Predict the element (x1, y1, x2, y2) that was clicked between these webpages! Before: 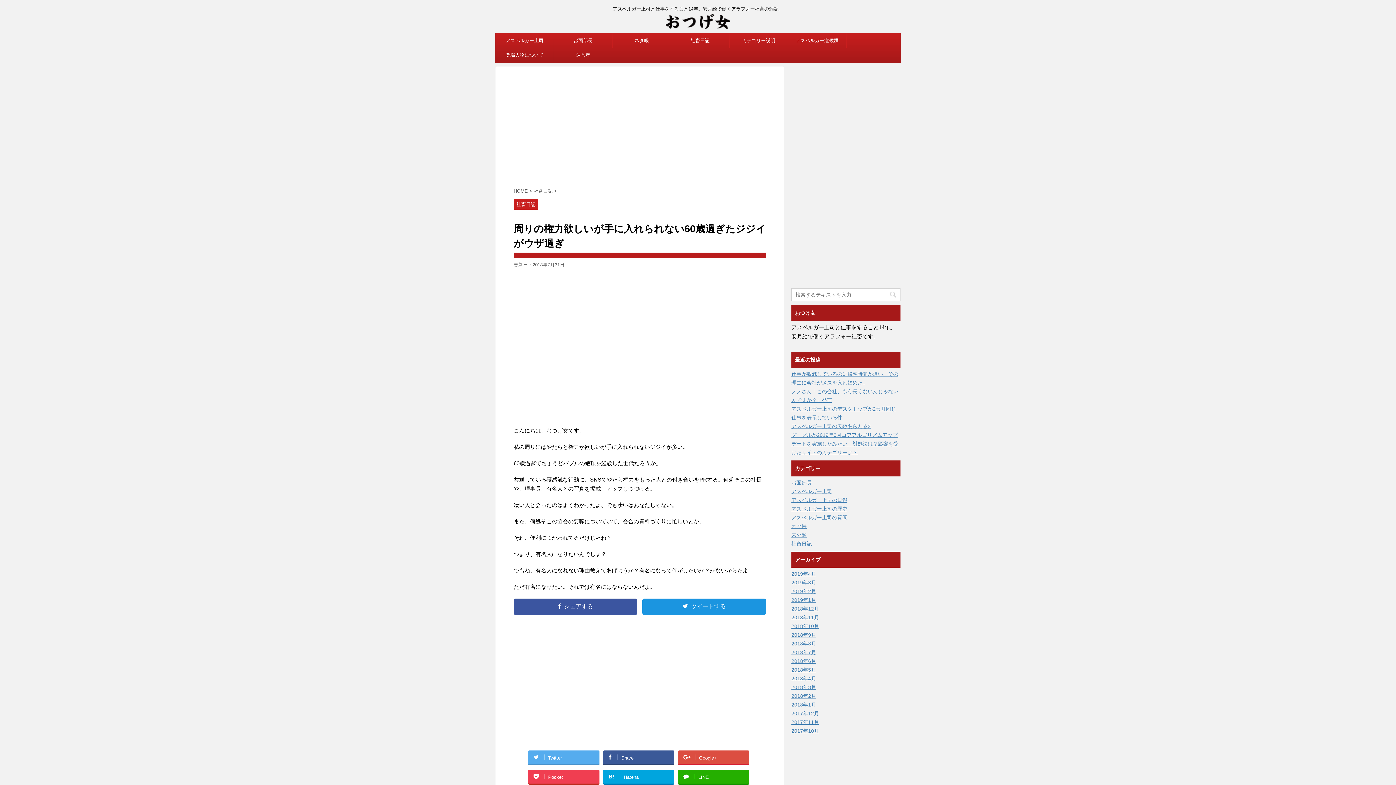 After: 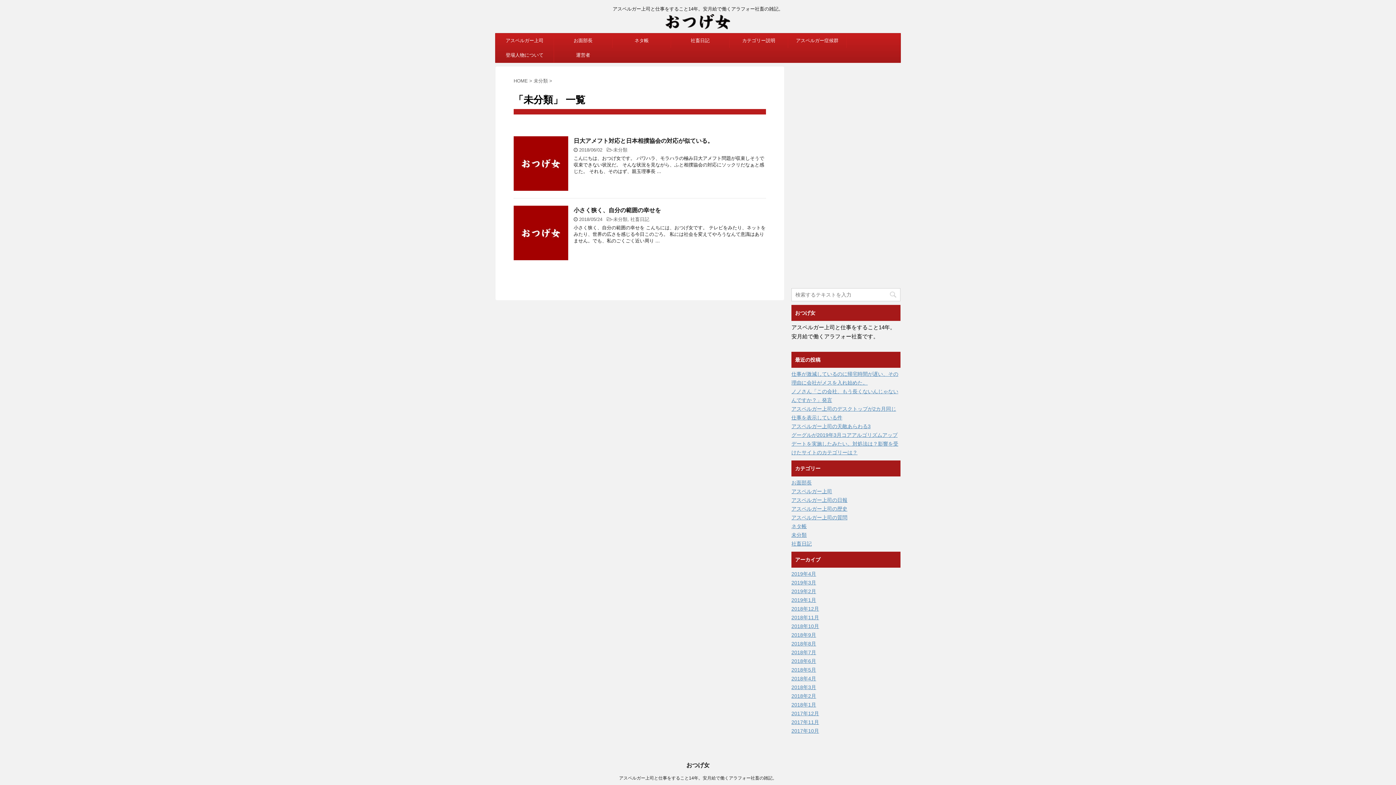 Action: label: 未分類 bbox: (791, 532, 806, 538)